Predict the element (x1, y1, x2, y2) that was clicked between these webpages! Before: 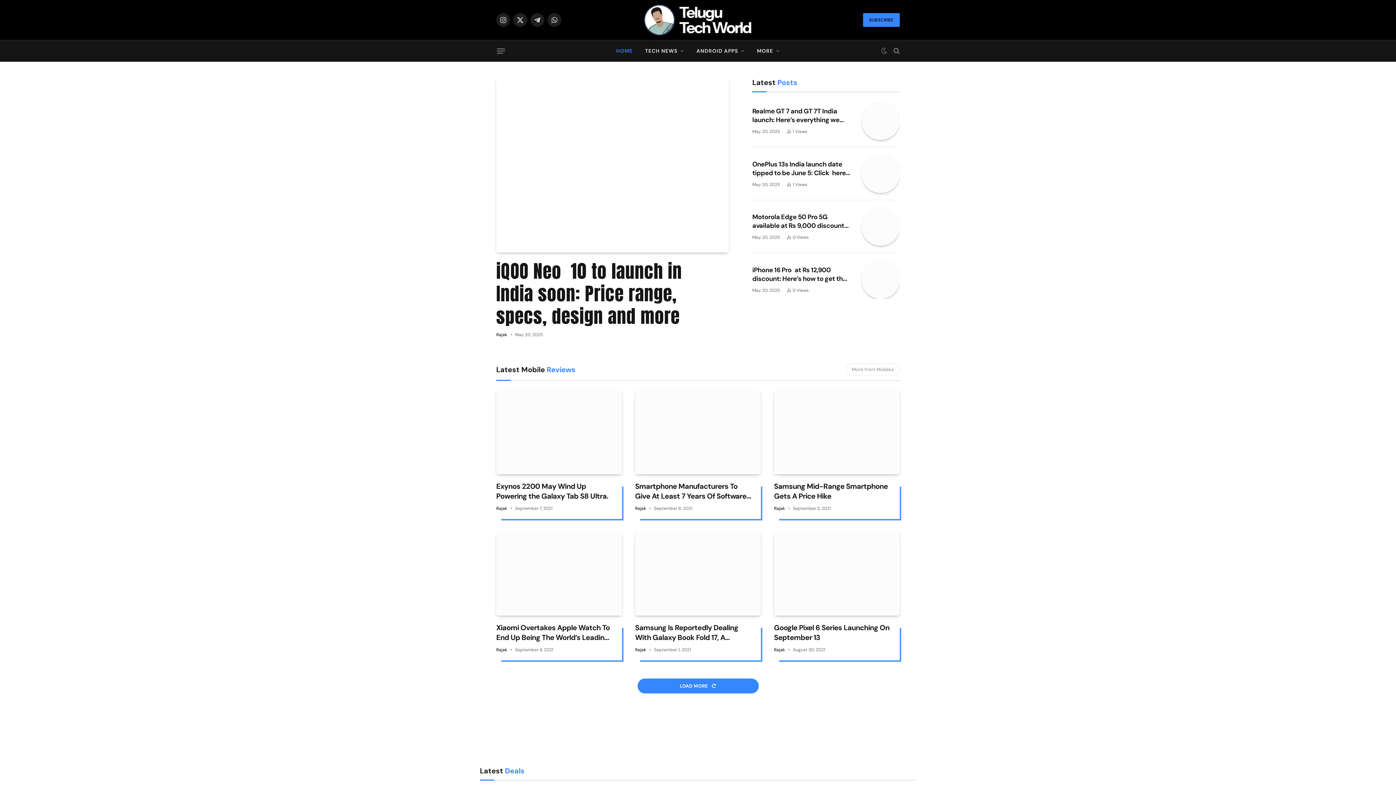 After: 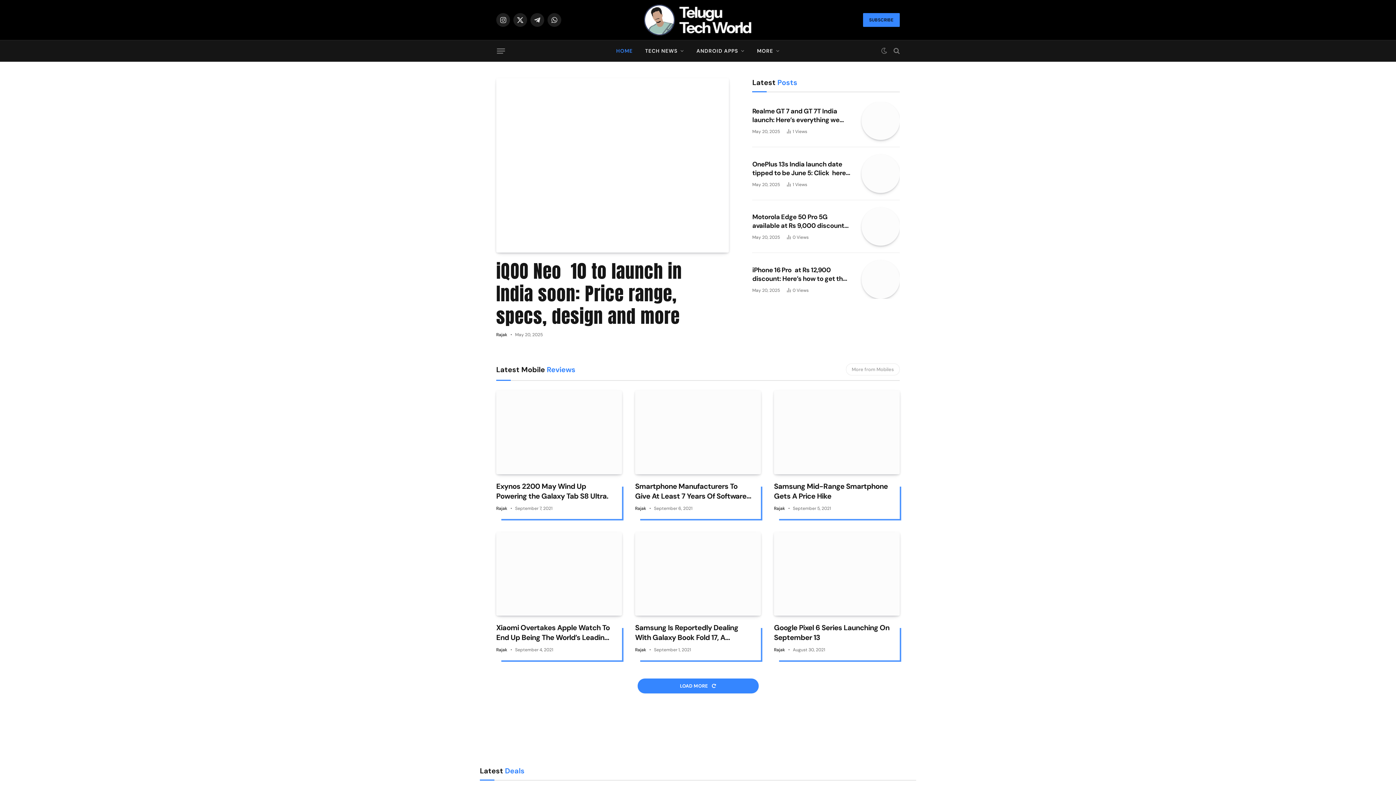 Action: label: Rajak bbox: (635, 647, 646, 653)